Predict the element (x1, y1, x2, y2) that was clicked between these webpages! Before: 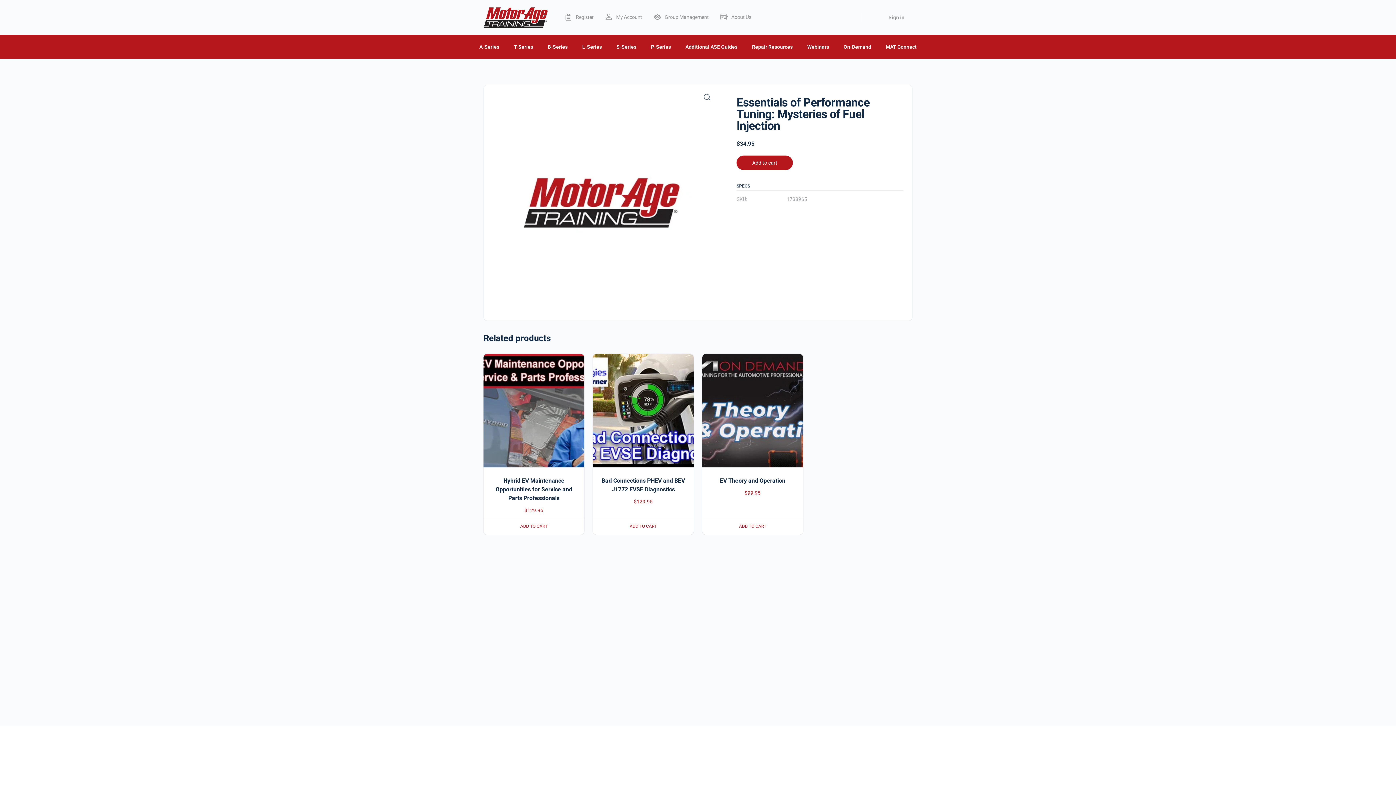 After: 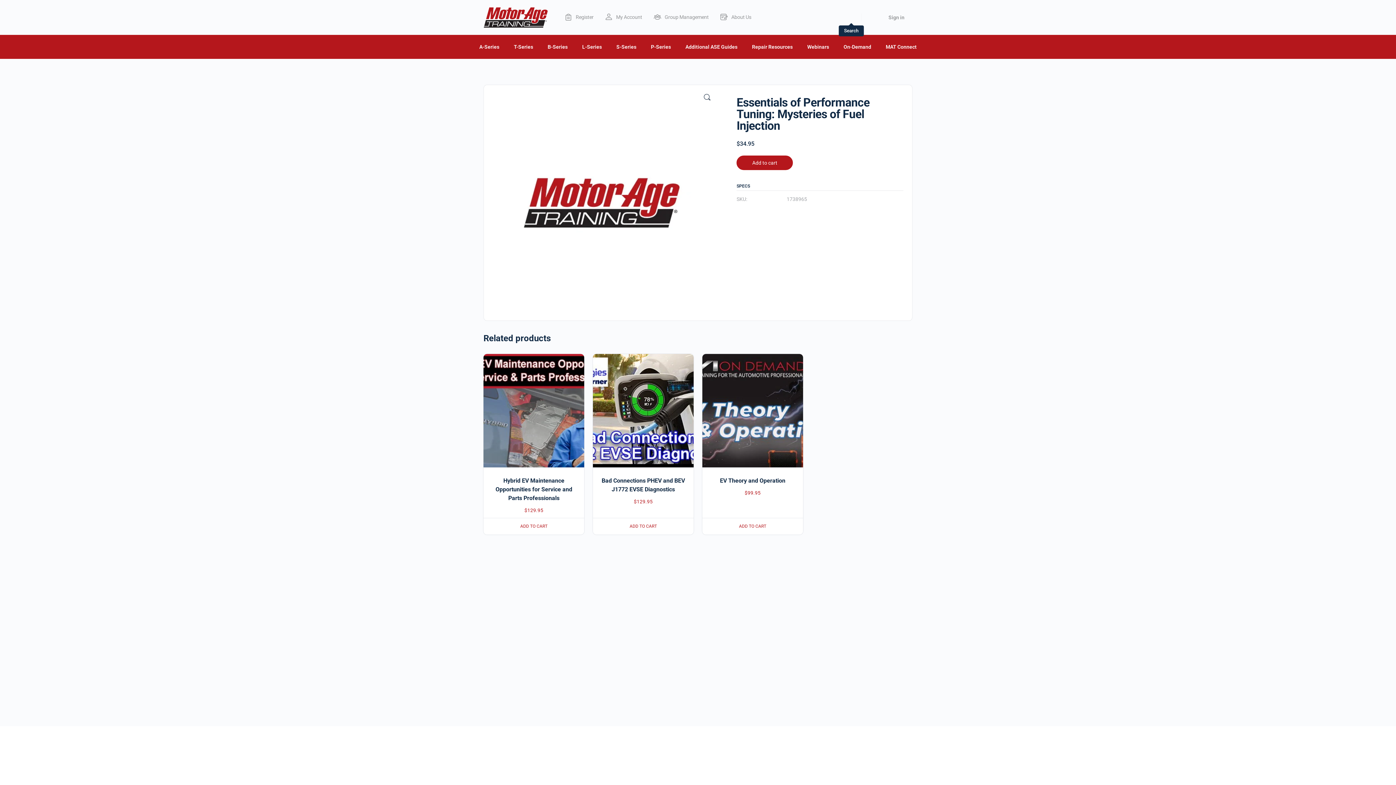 Action: bbox: (844, 13, 858, 21) label: Search